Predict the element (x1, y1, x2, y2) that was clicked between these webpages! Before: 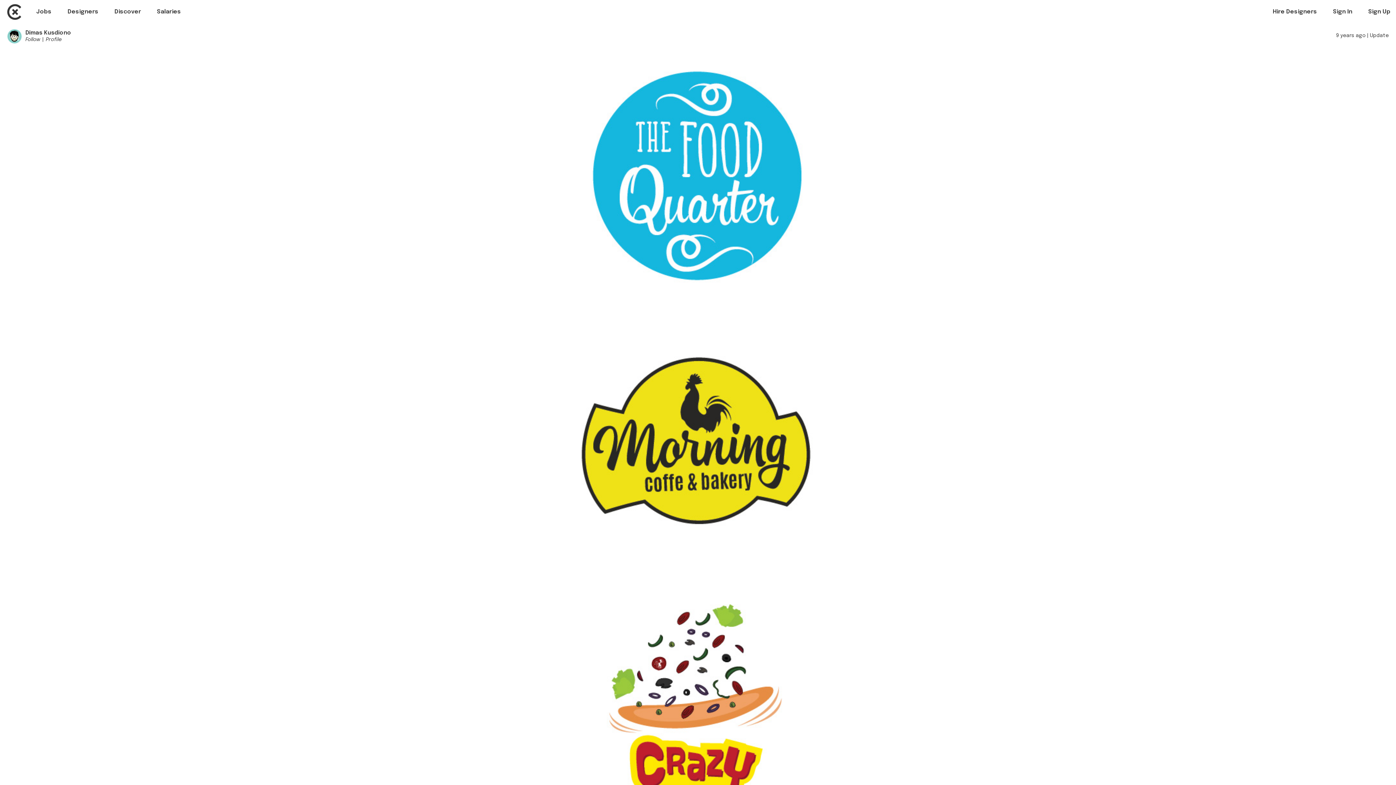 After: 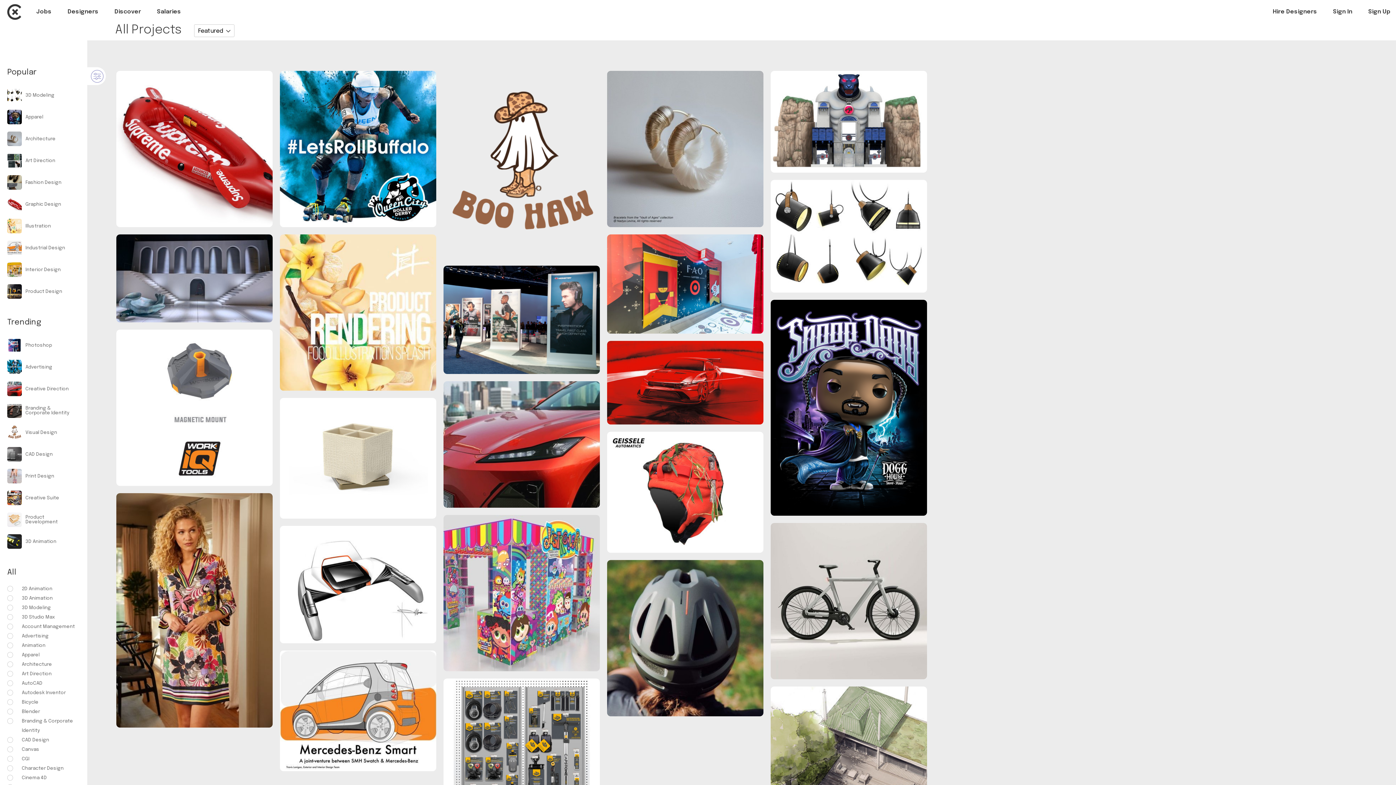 Action: bbox: (114, 8, 141, 16) label: Discover